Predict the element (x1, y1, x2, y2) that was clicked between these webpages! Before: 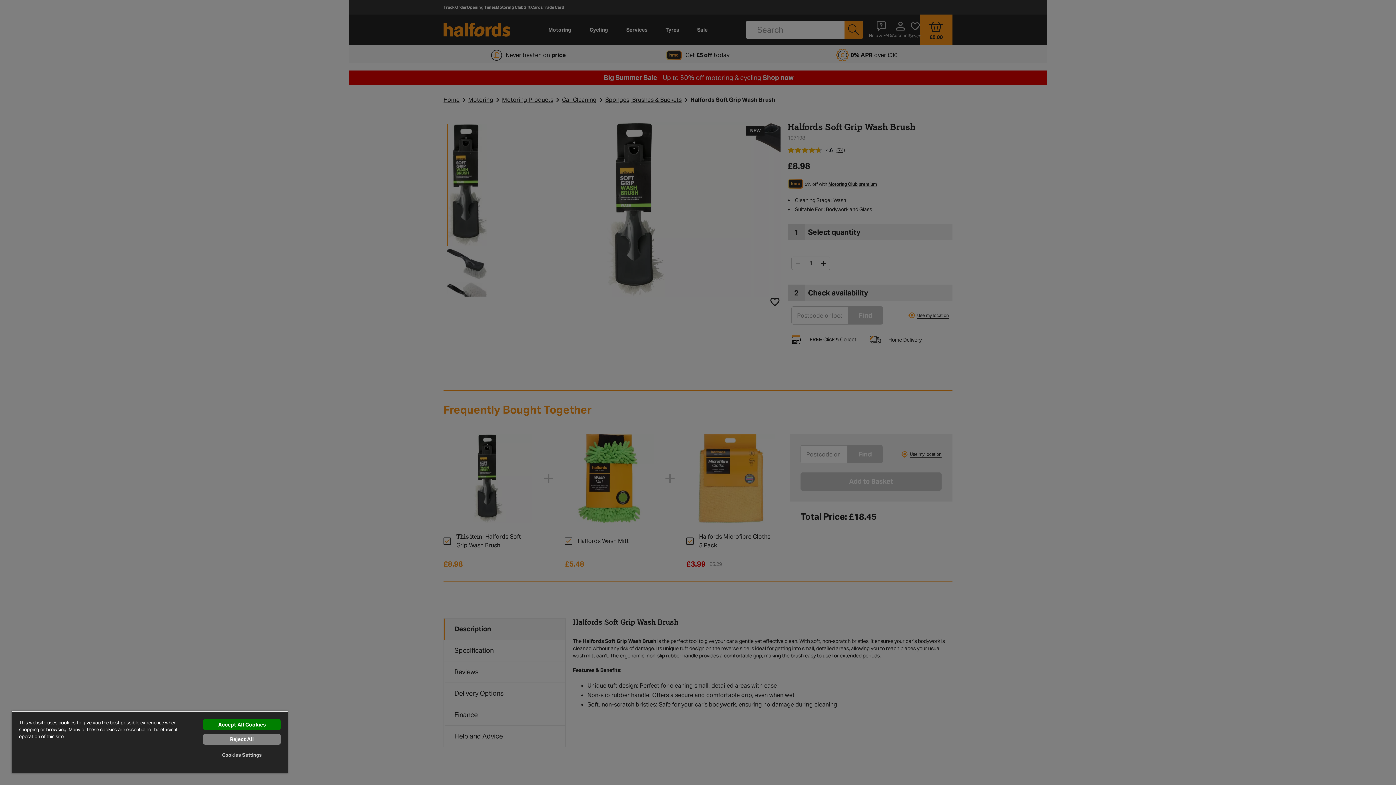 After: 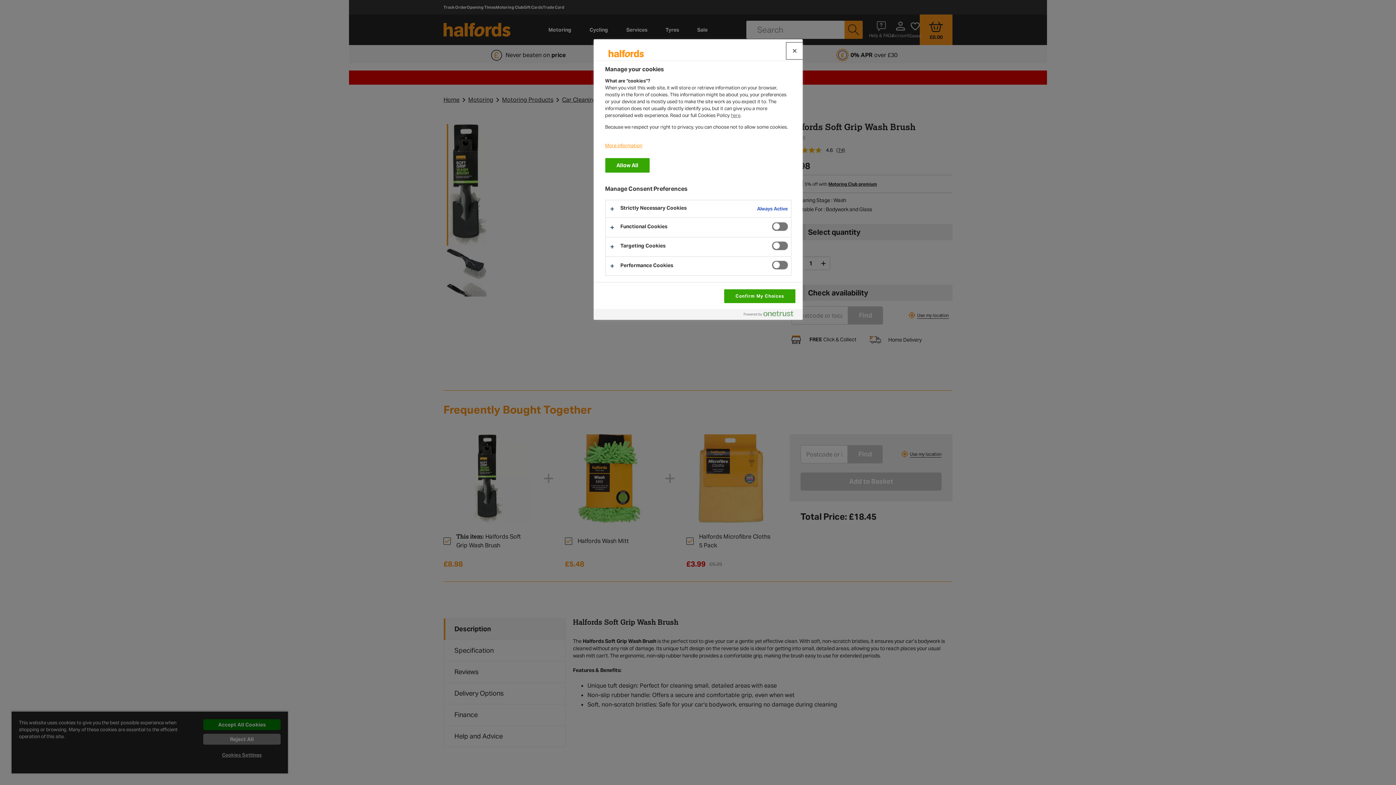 Action: label: Cookies Settings bbox: (203, 748, 280, 762)